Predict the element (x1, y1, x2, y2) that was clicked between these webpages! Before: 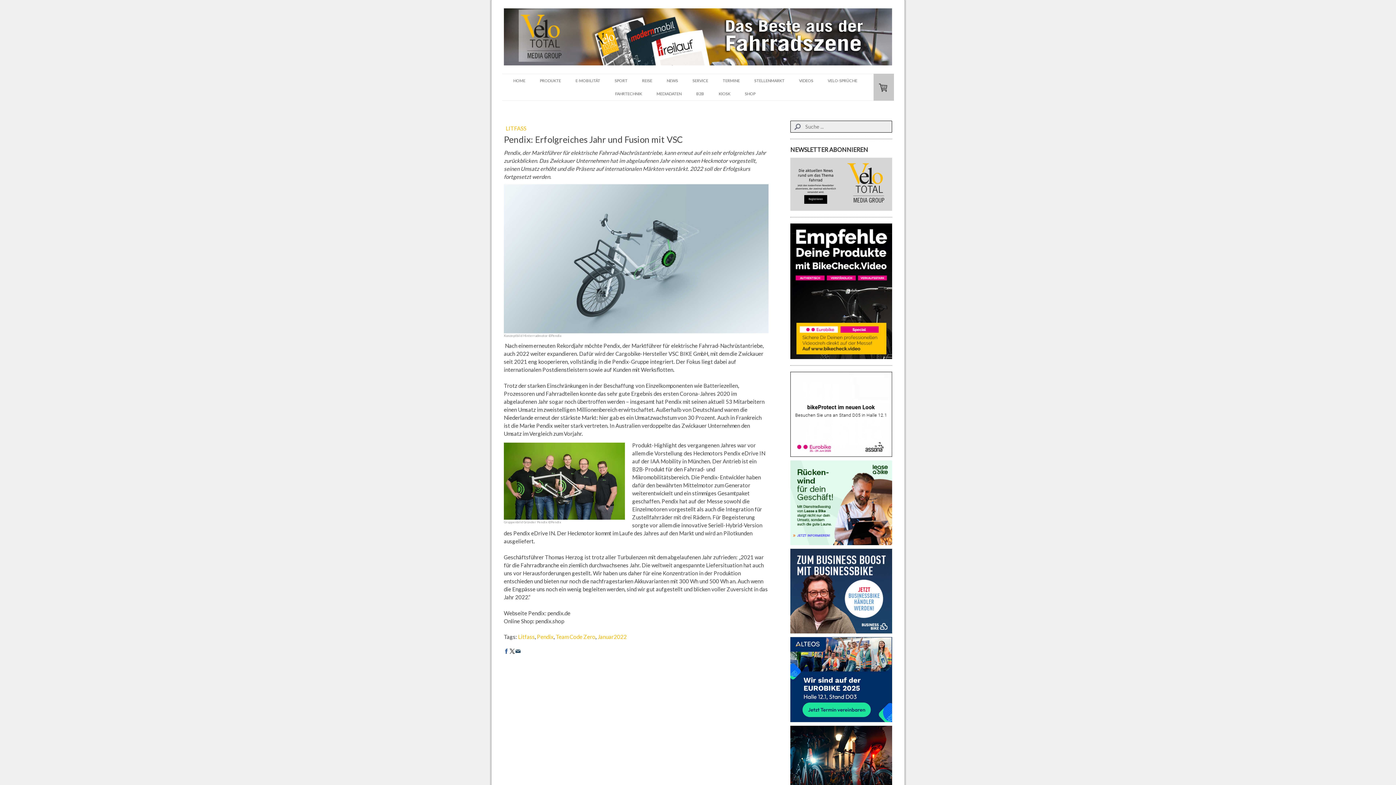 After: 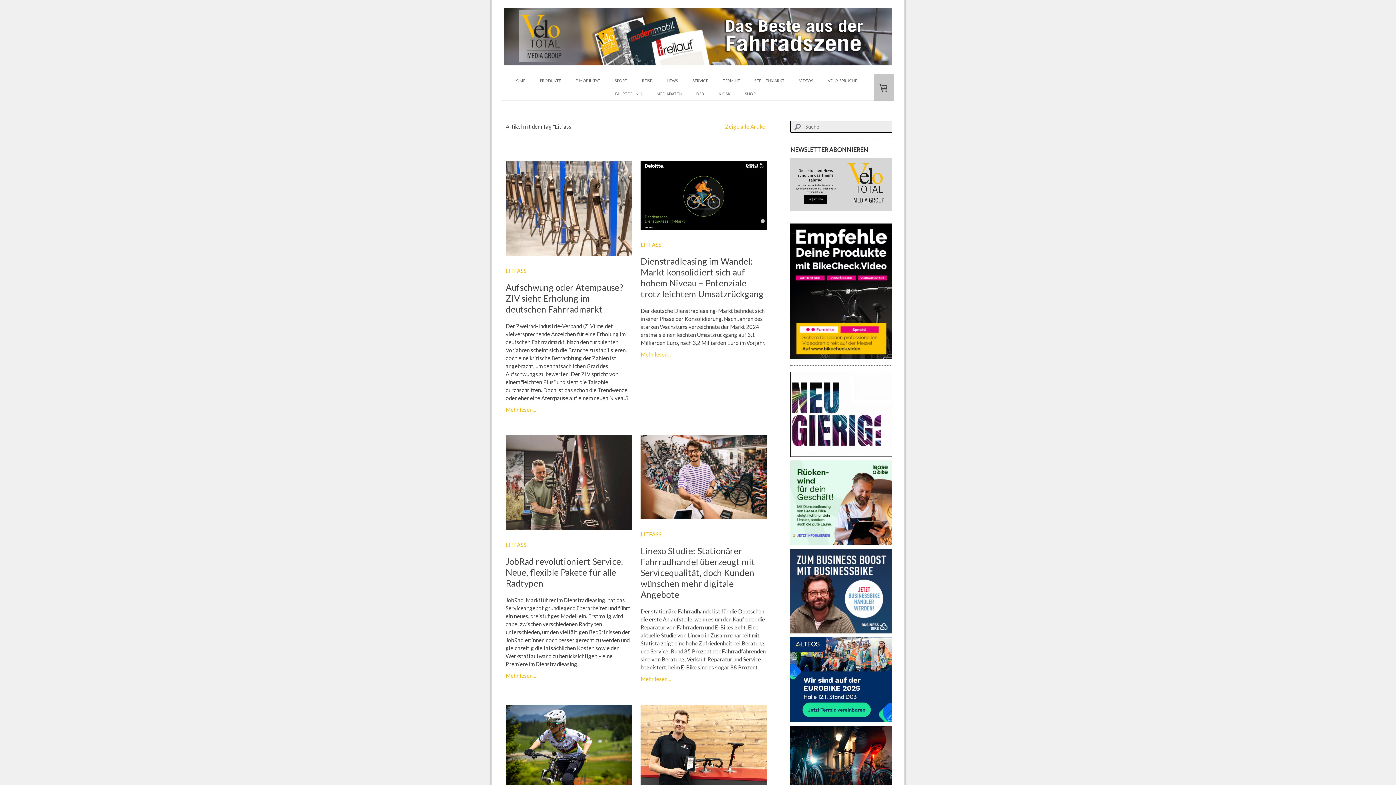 Action: label: Litfass bbox: (518, 633, 534, 640)